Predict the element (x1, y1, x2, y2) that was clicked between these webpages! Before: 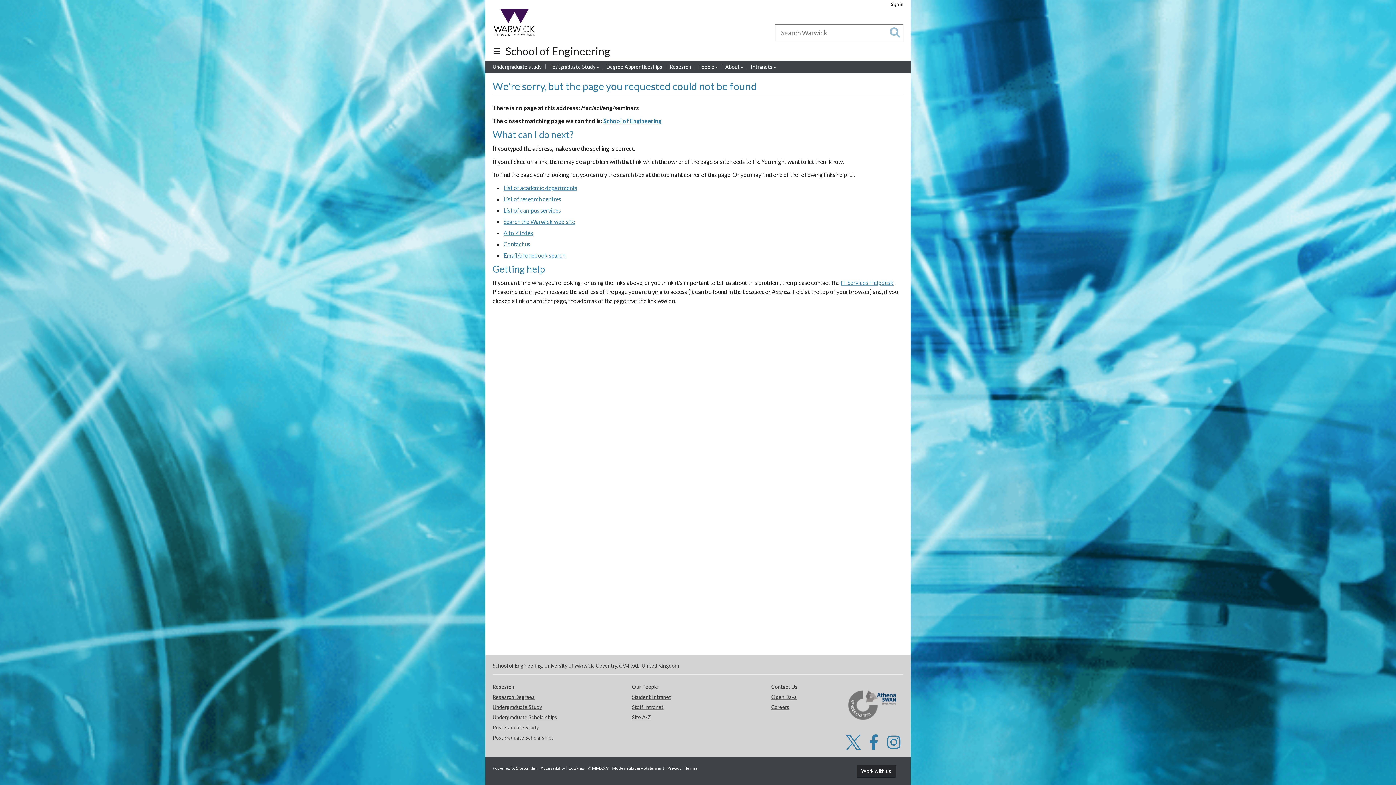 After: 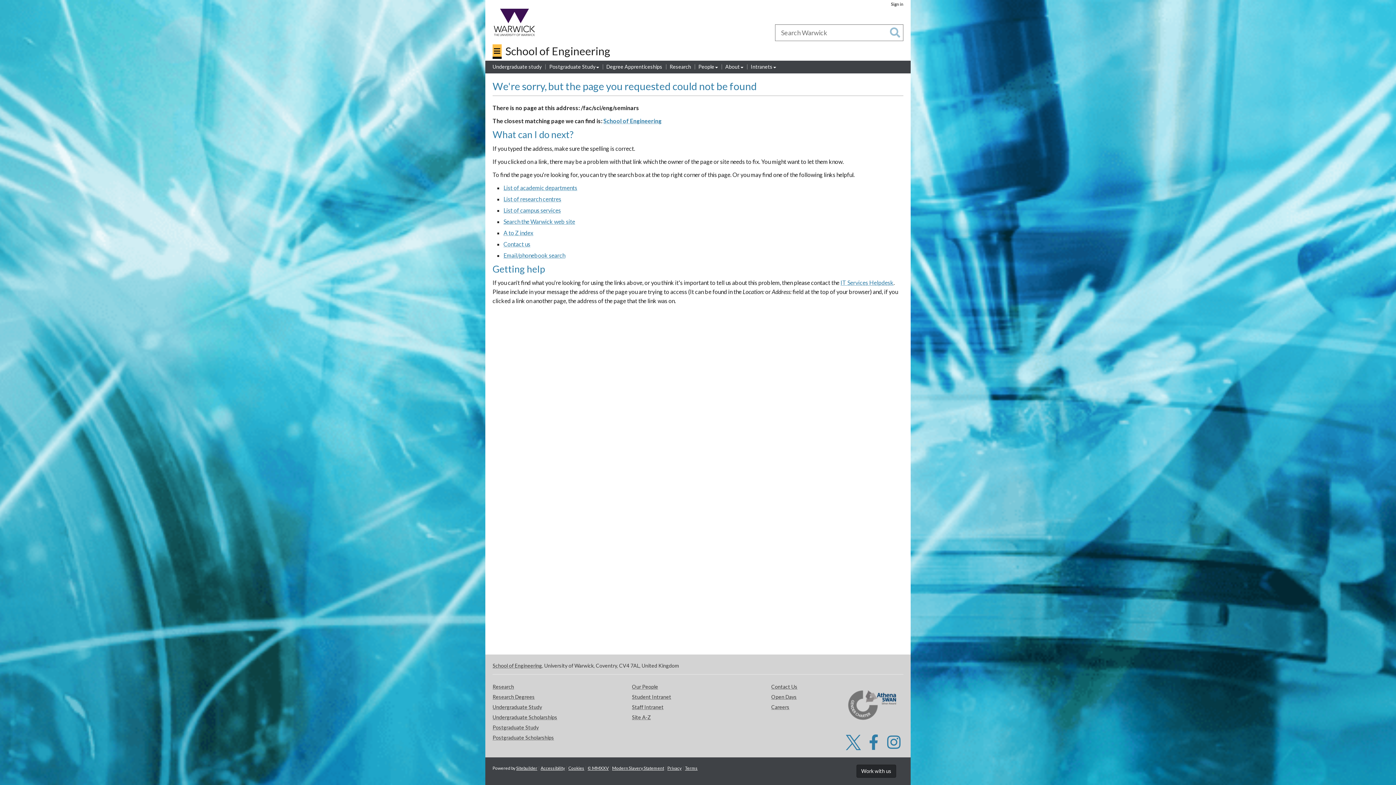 Action: bbox: (492, 45, 501, 56) label: Quick links